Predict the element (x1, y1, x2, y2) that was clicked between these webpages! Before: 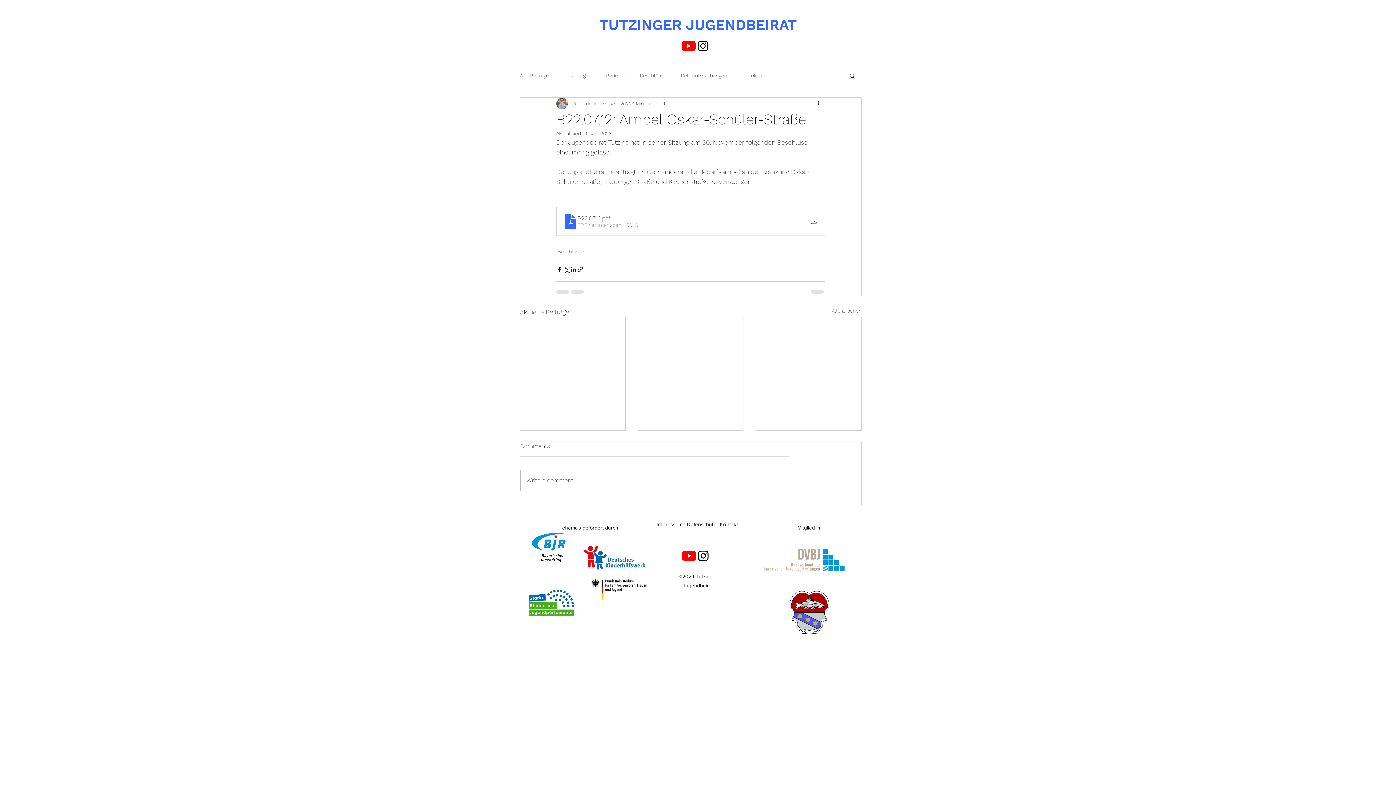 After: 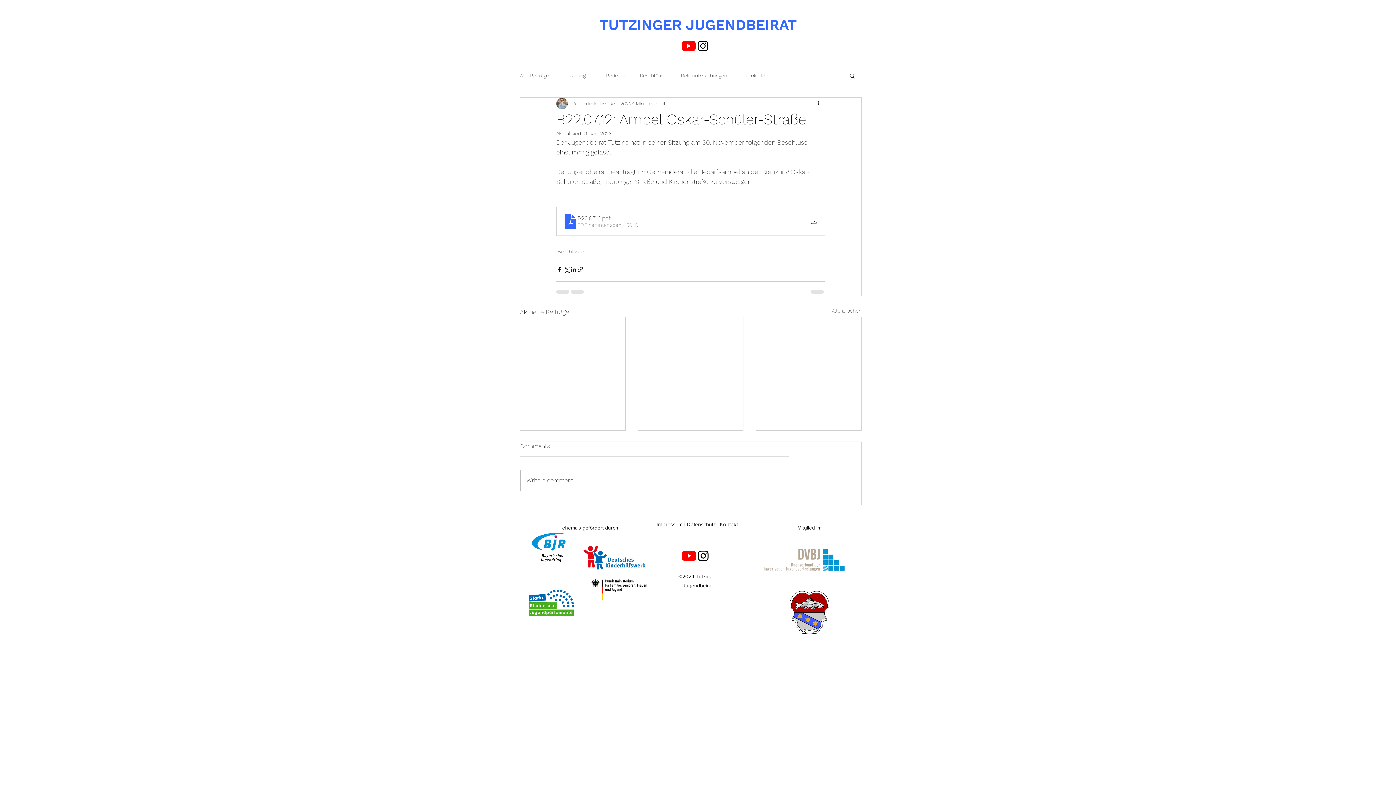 Action: bbox: (528, 590, 573, 616)